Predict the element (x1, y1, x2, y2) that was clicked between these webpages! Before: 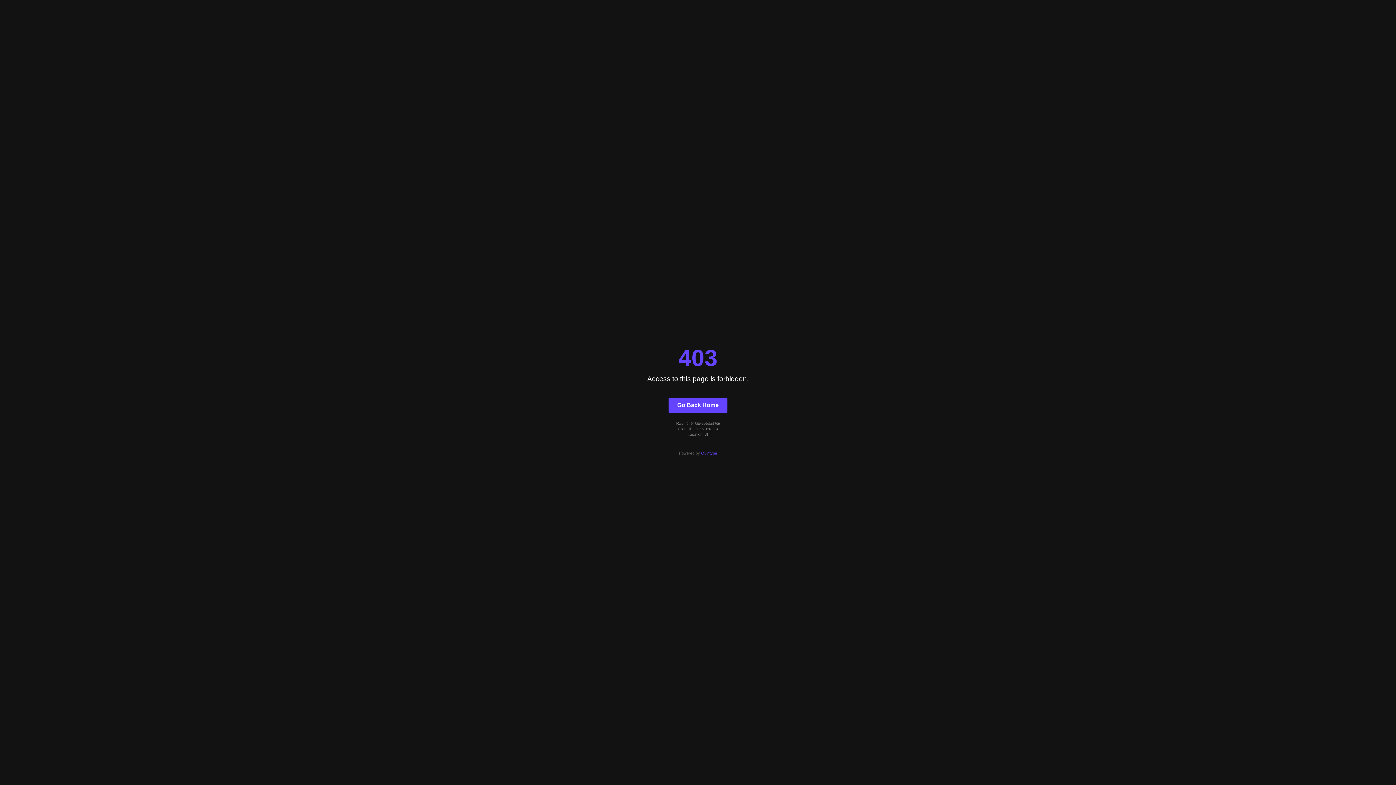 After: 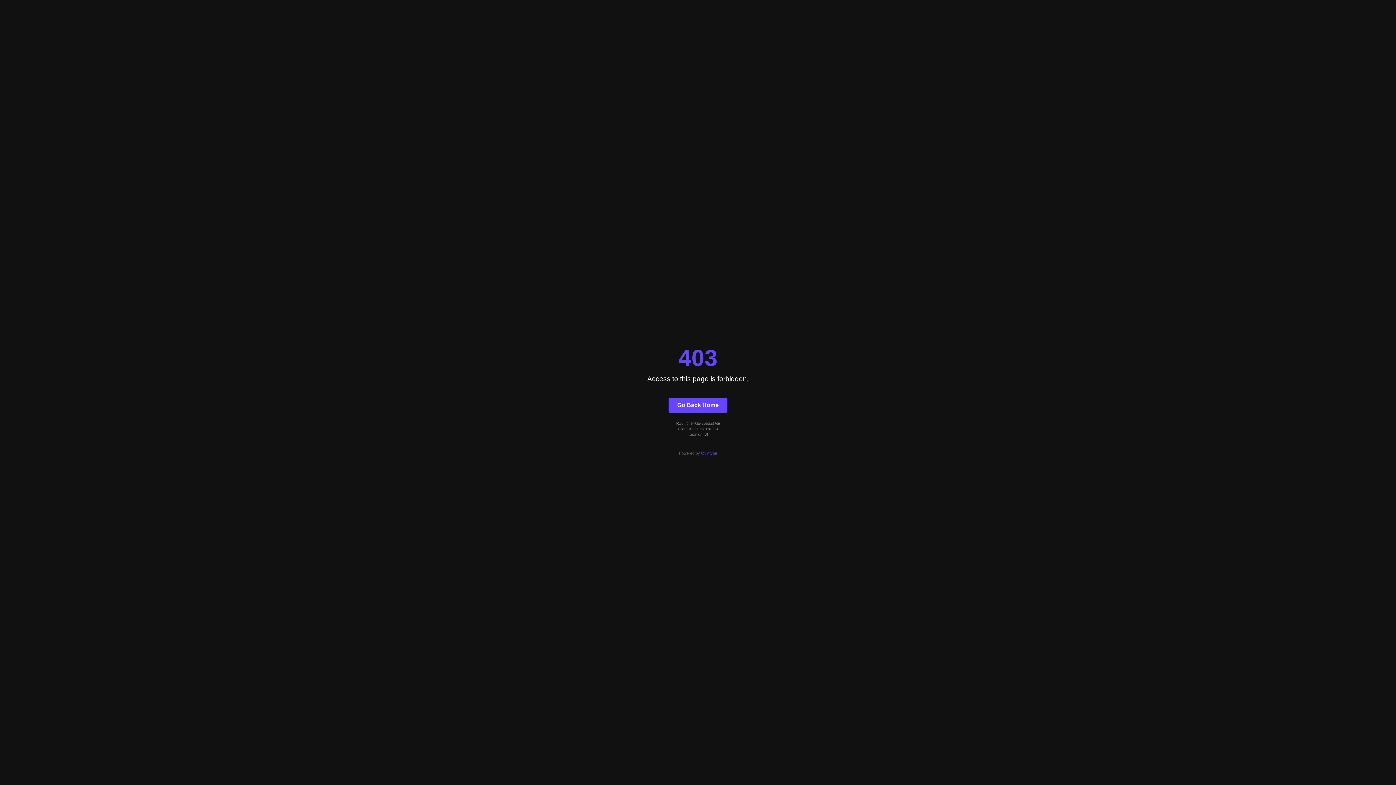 Action: bbox: (701, 451, 717, 455) label: Quintype